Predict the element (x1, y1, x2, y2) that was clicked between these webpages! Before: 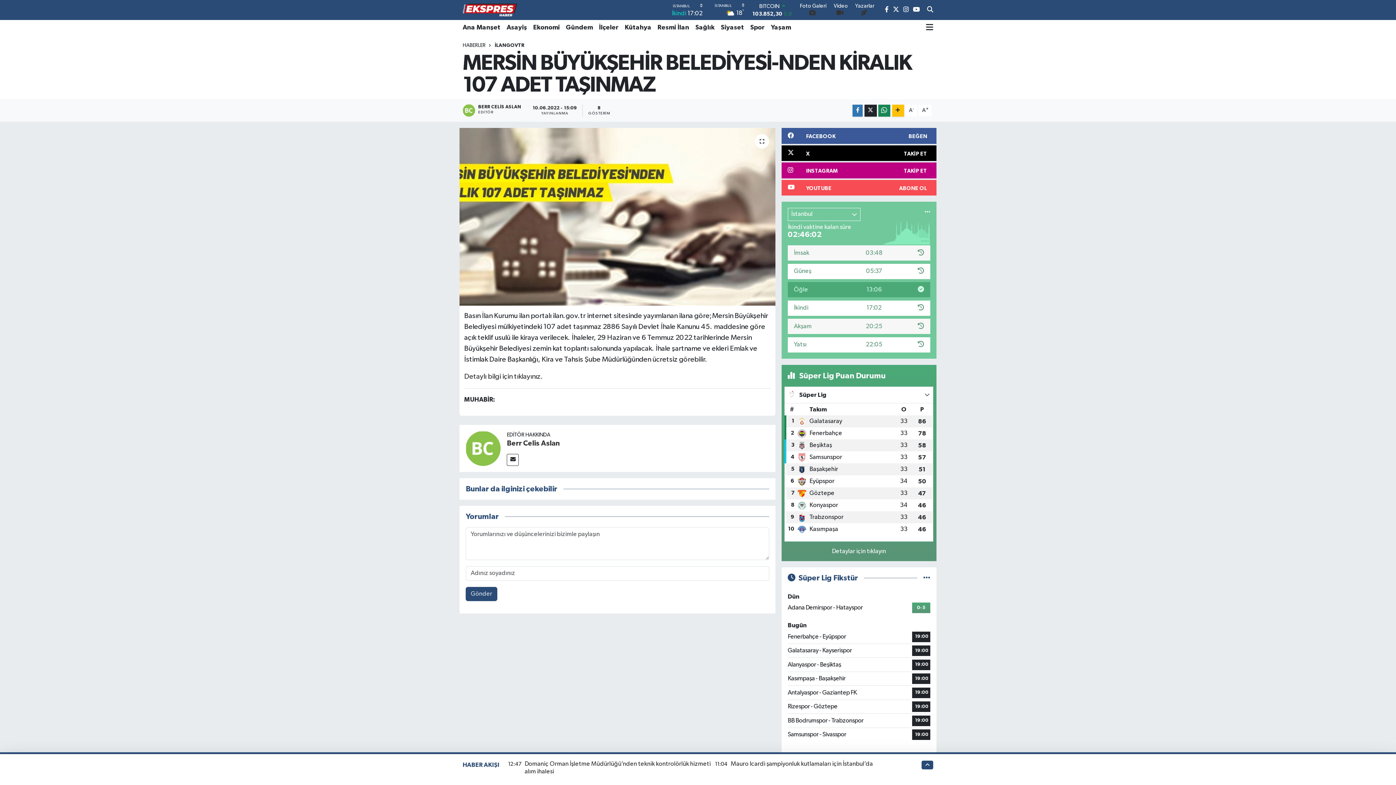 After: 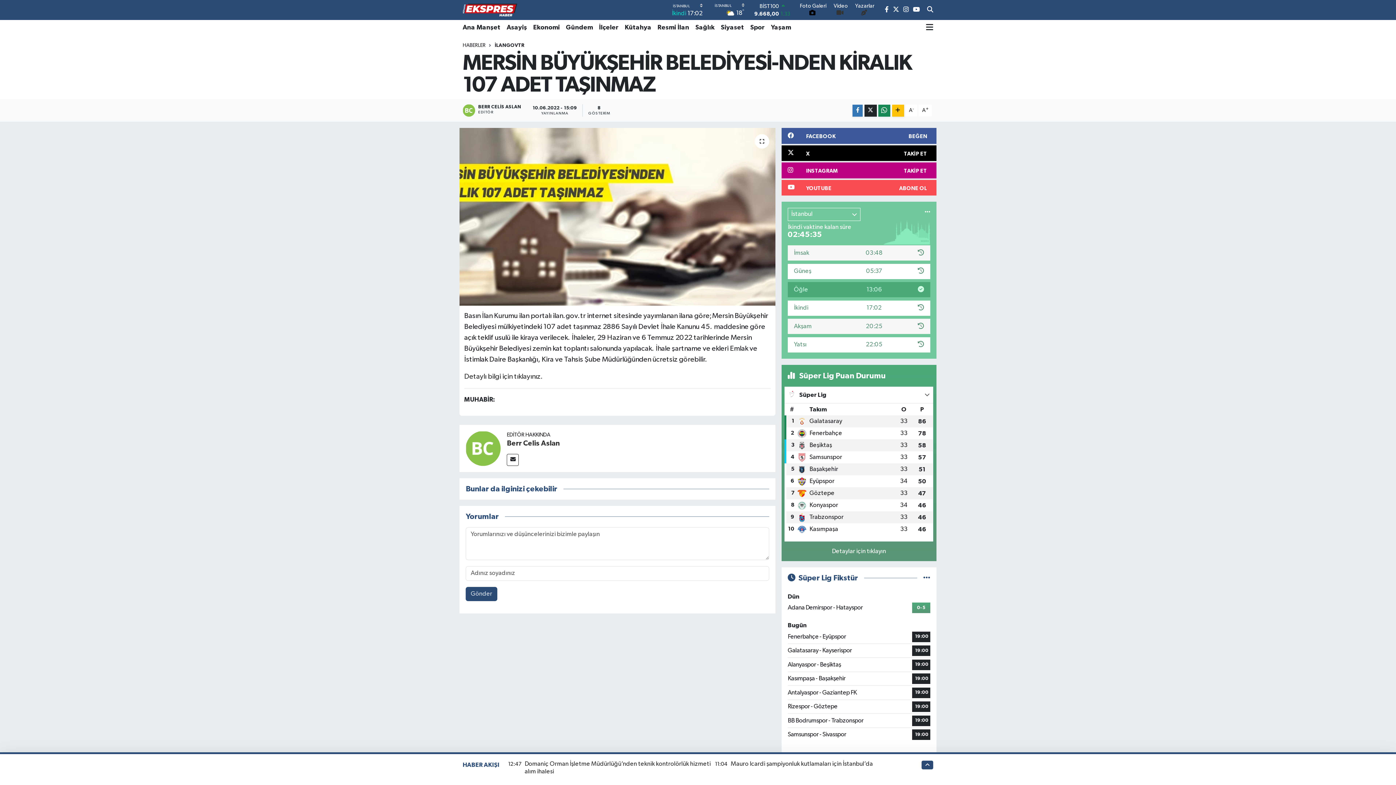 Action: bbox: (800, 3, 826, 17) label: Foto Galeri